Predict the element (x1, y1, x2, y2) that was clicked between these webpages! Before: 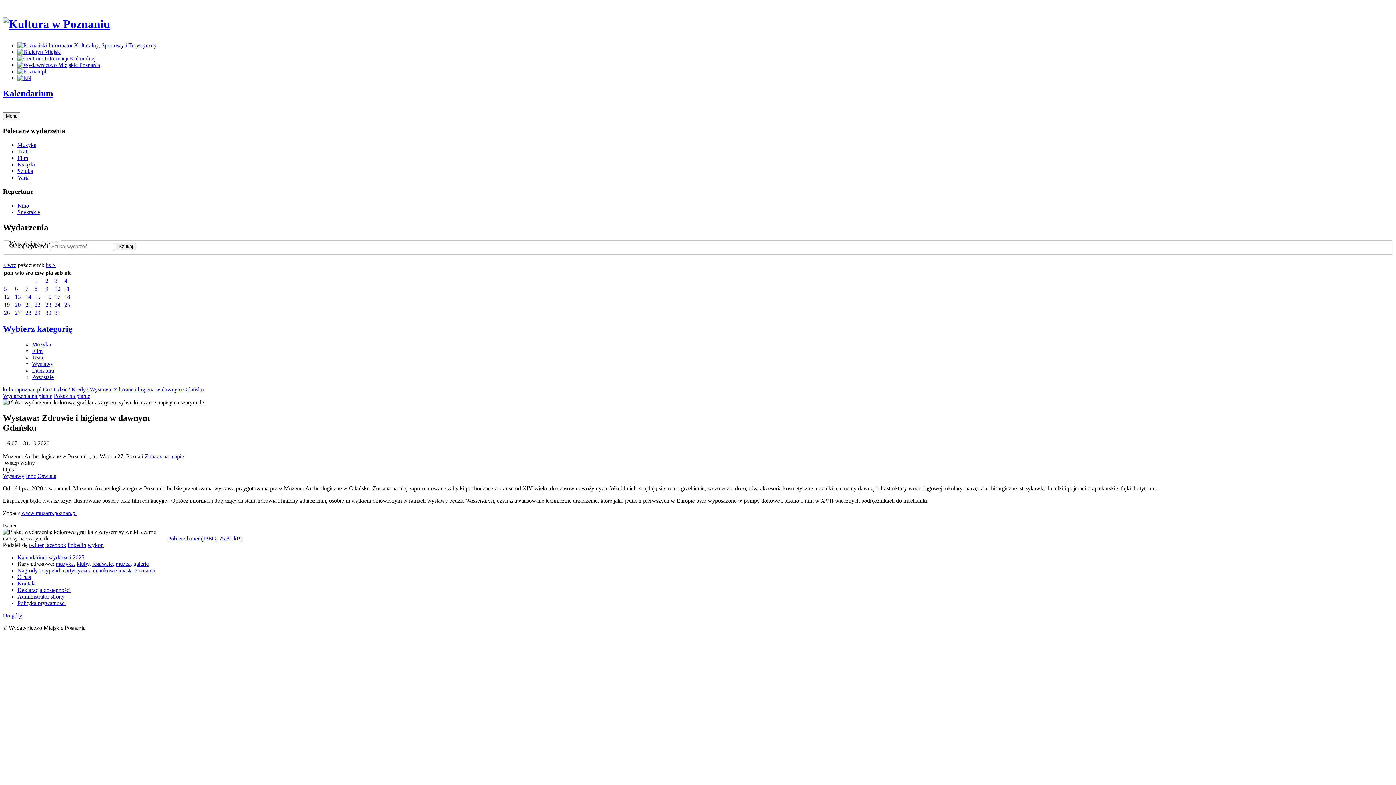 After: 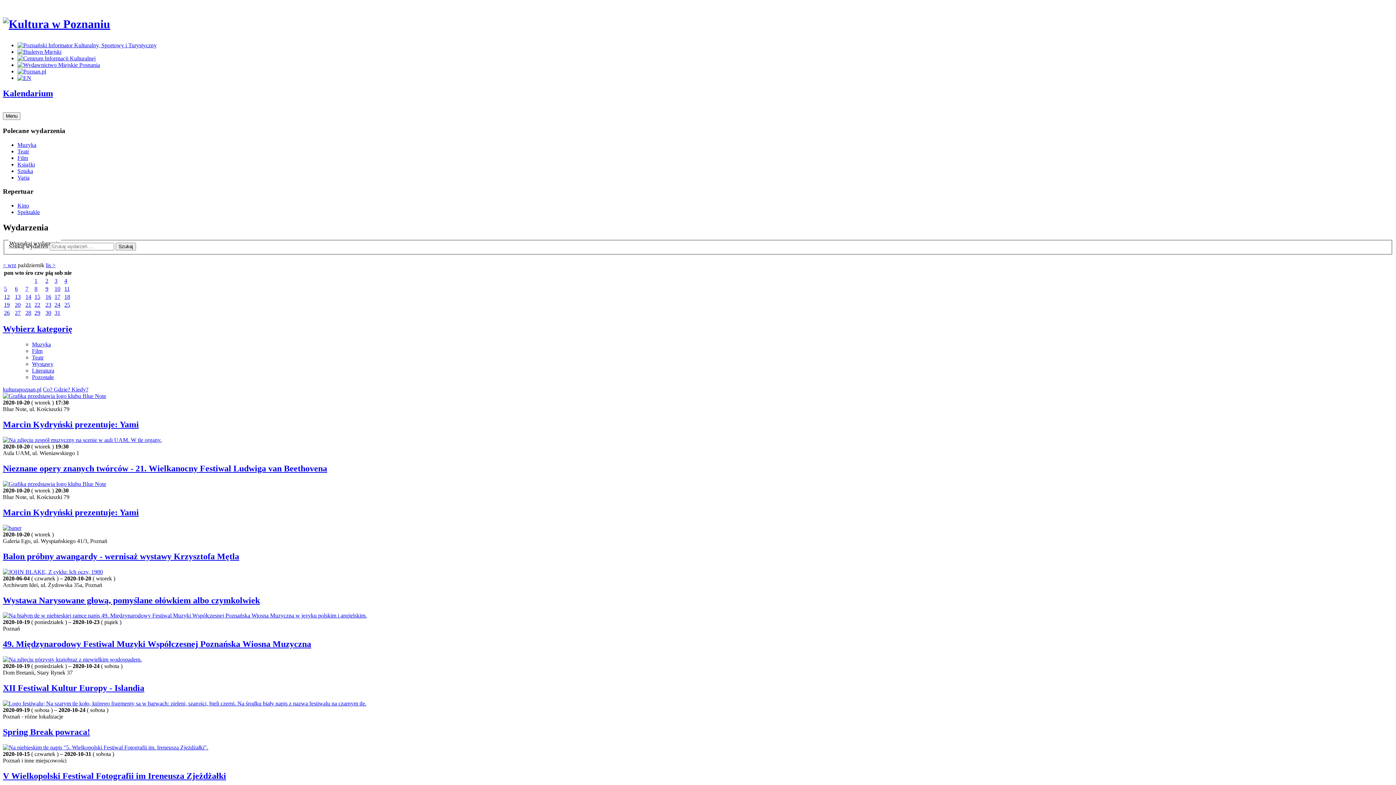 Action: bbox: (14, 301, 20, 307) label: 20